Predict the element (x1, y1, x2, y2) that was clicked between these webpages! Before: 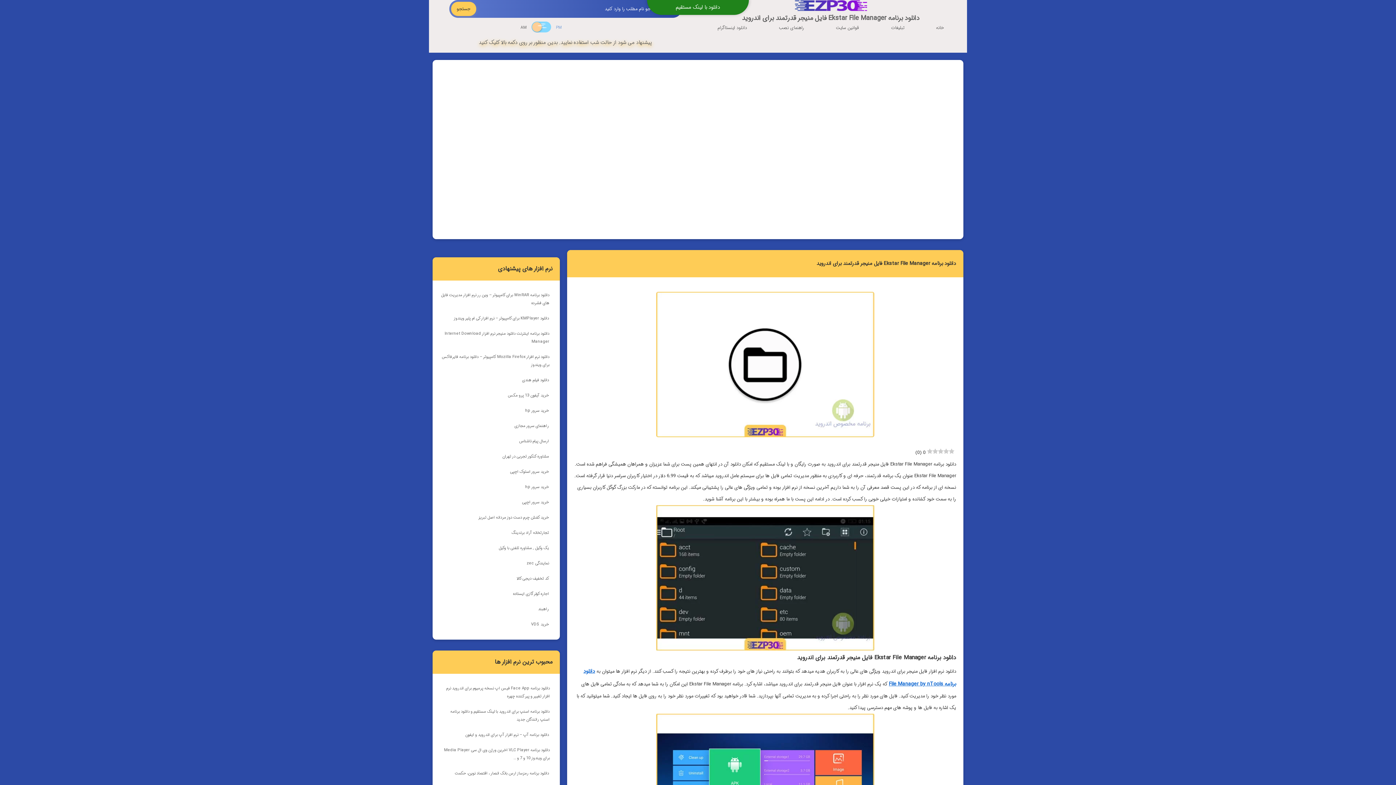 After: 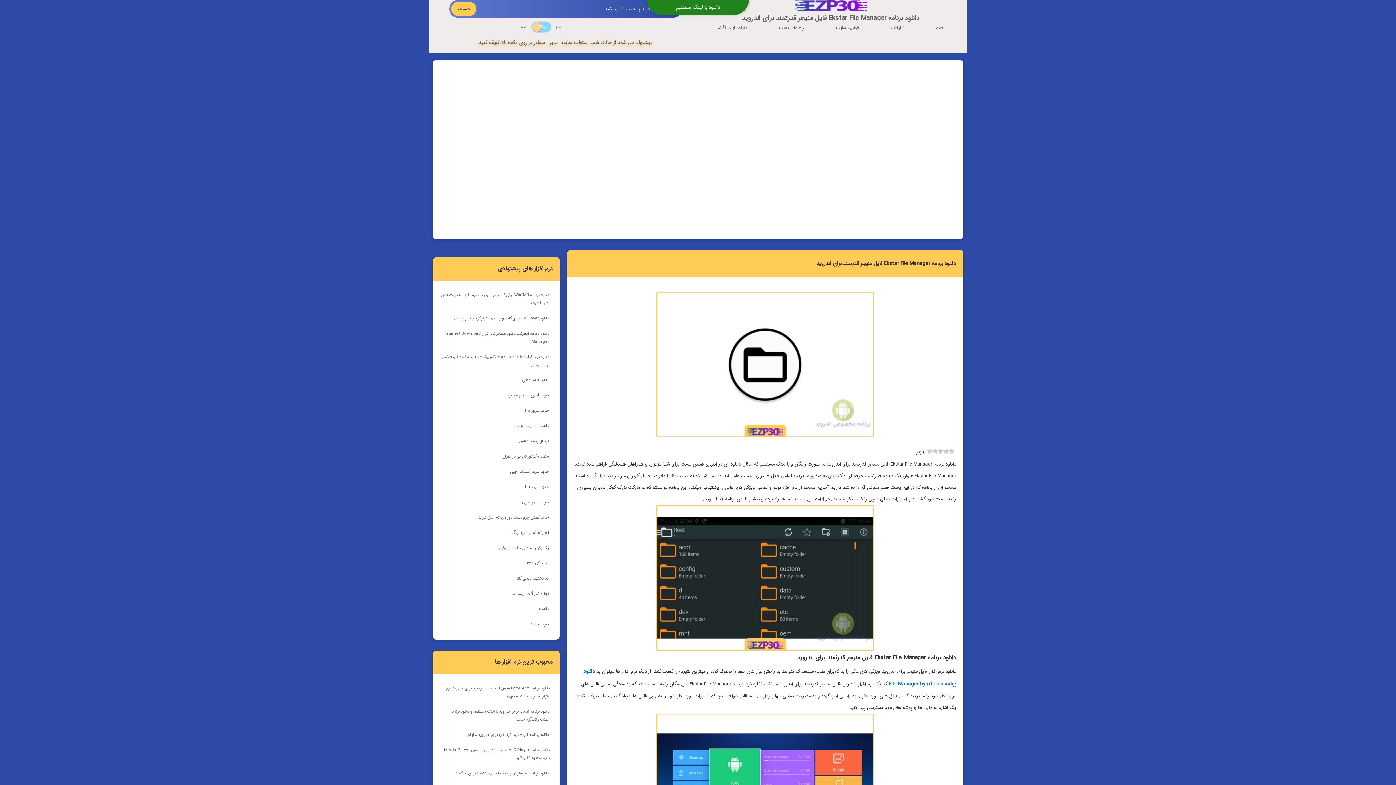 Action: label: دانلود برنامه Ekstar File Manager فایل منیجر قدرتمند برای اندروید bbox: (742, 13, 919, 23)